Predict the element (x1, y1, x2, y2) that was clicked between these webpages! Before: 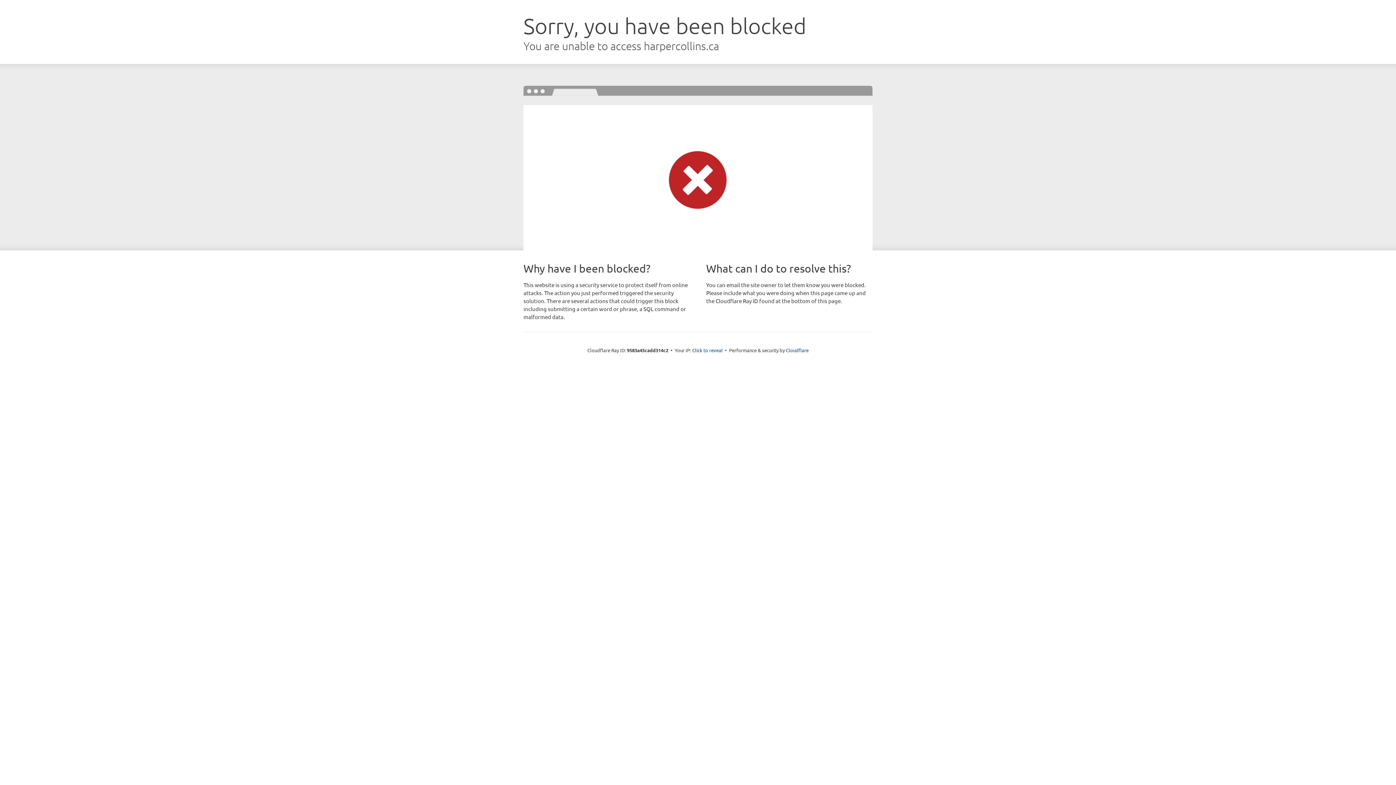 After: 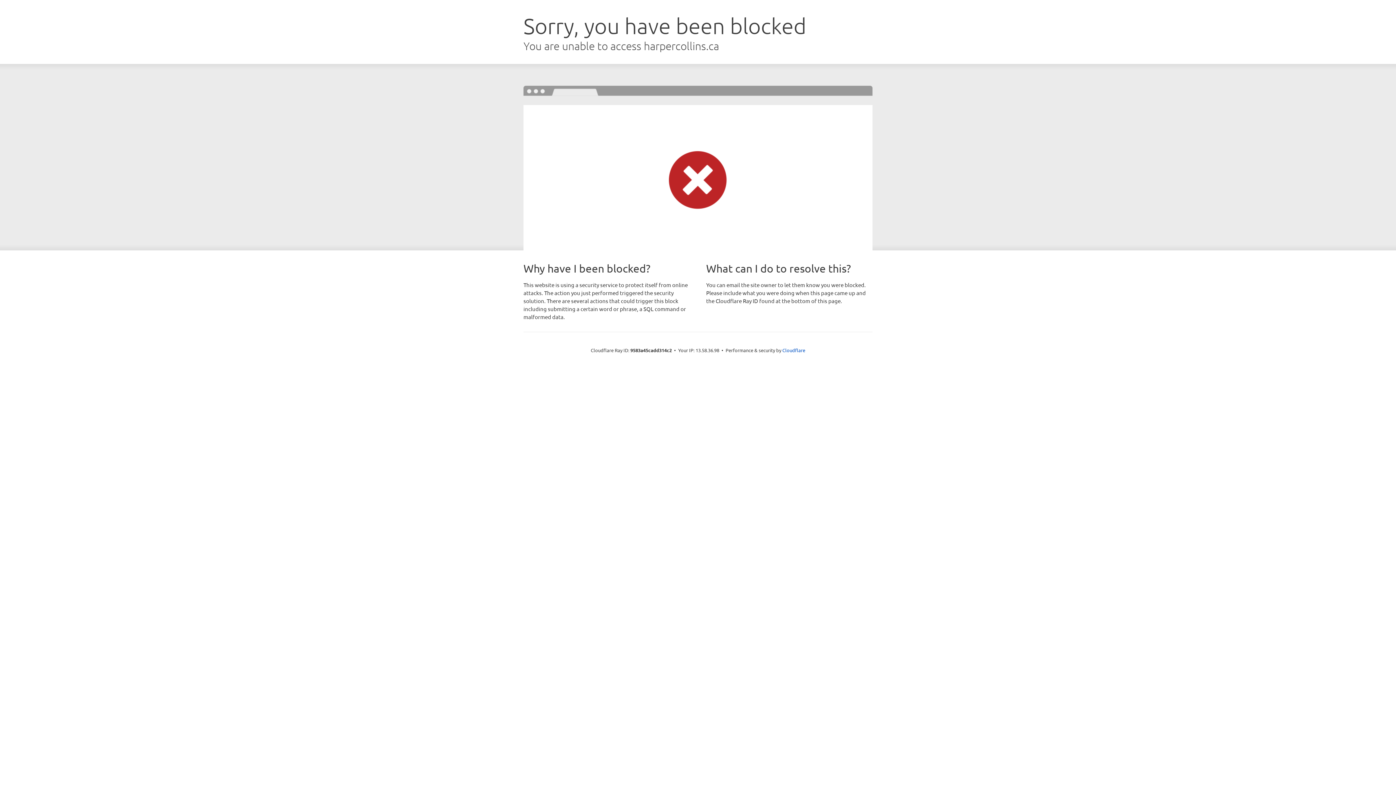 Action: label: Click to reveal bbox: (692, 346, 722, 353)